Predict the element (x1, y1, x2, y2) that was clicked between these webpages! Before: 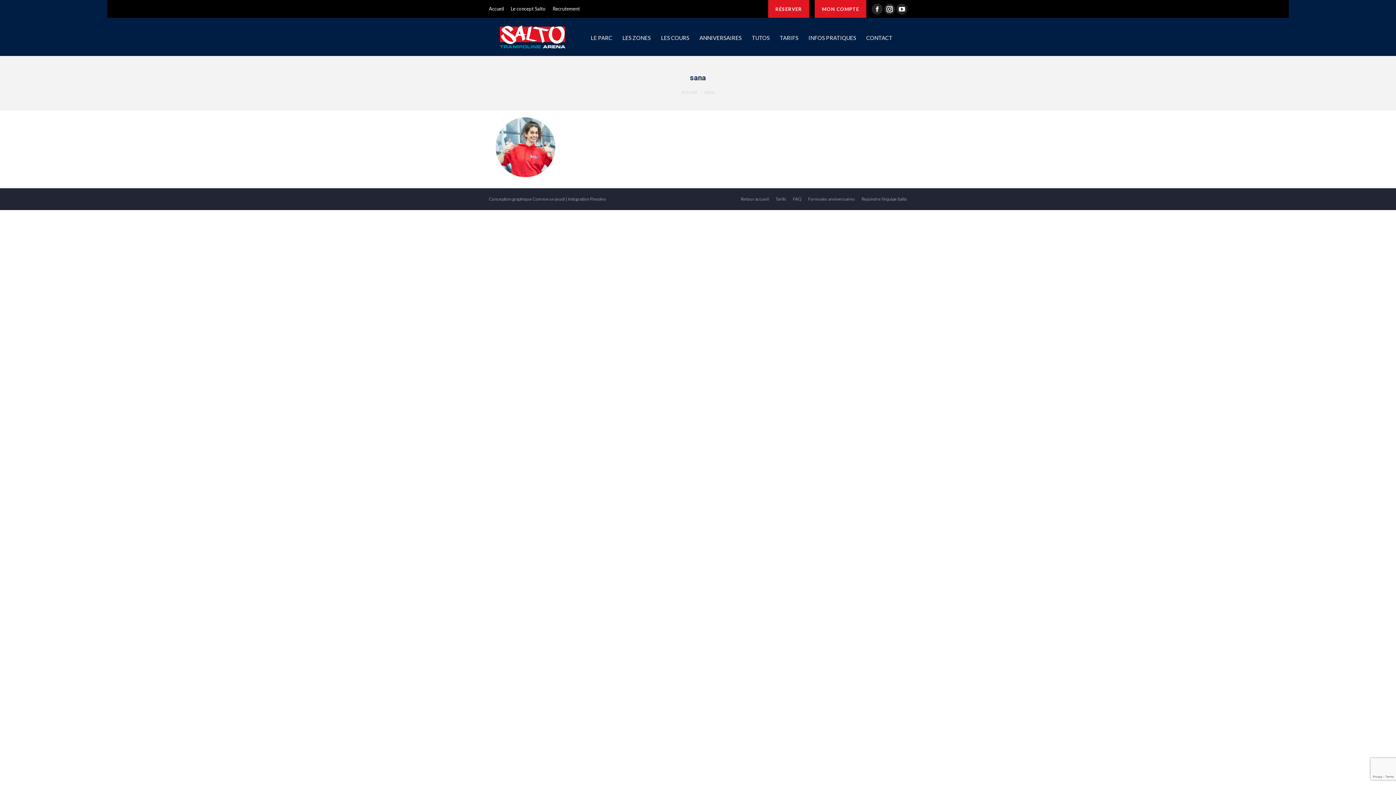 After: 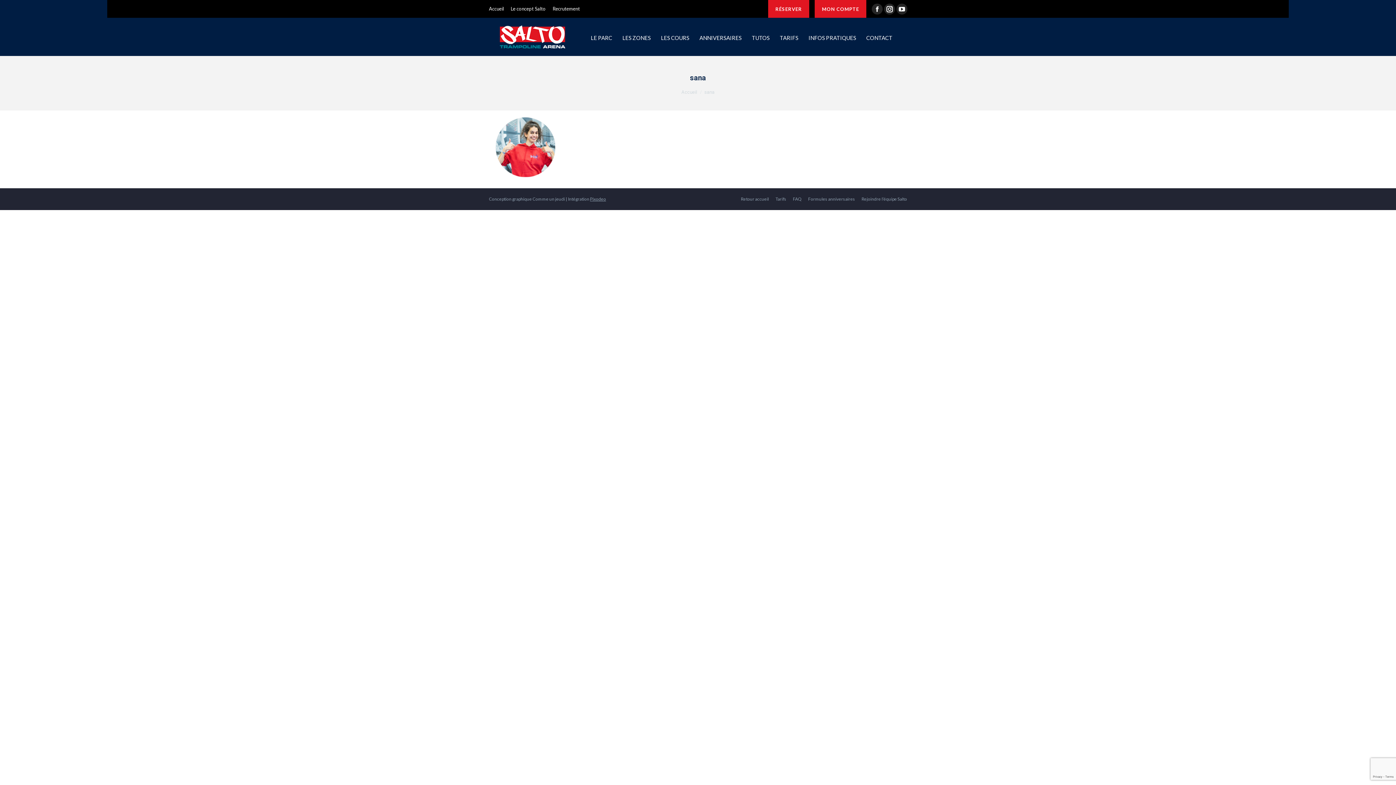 Action: label: Pixodeo bbox: (590, 196, 606, 201)